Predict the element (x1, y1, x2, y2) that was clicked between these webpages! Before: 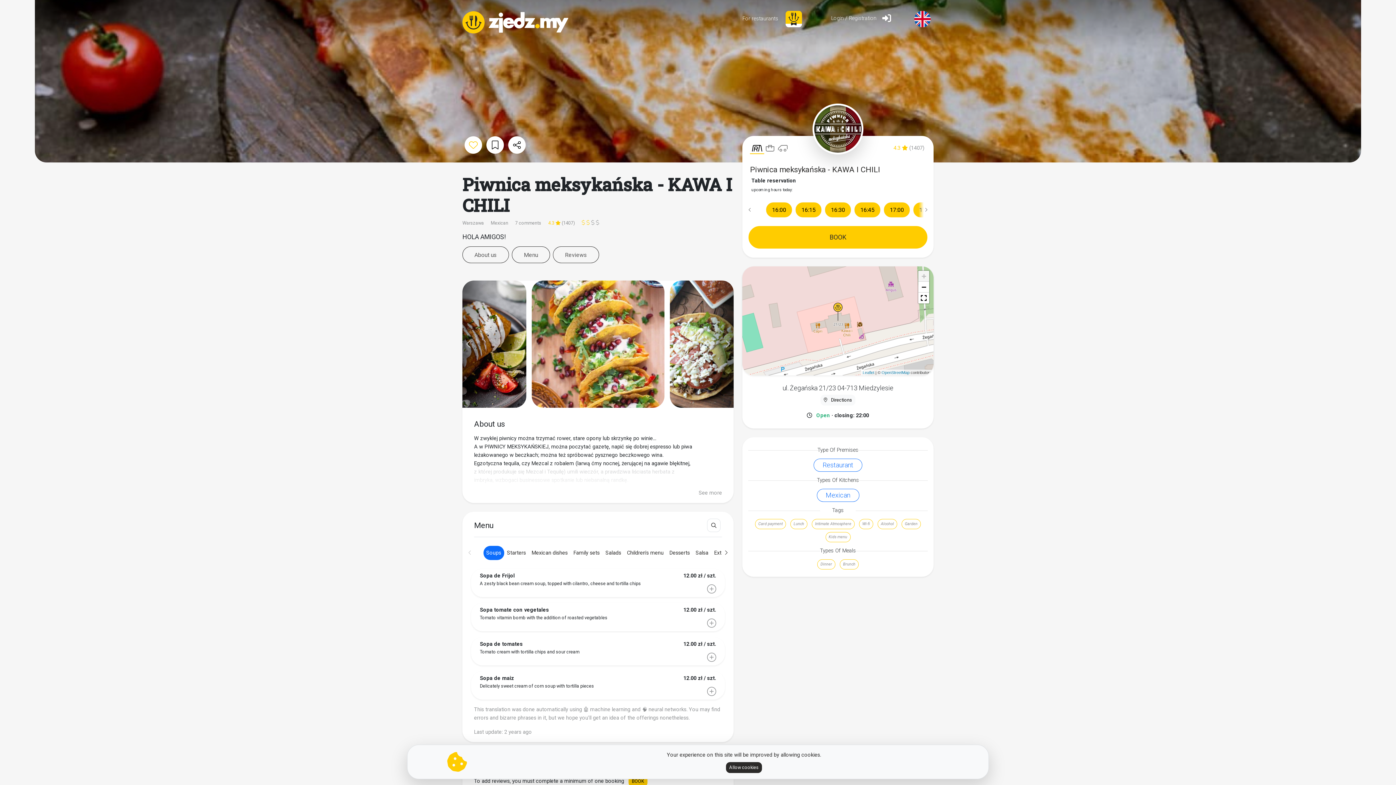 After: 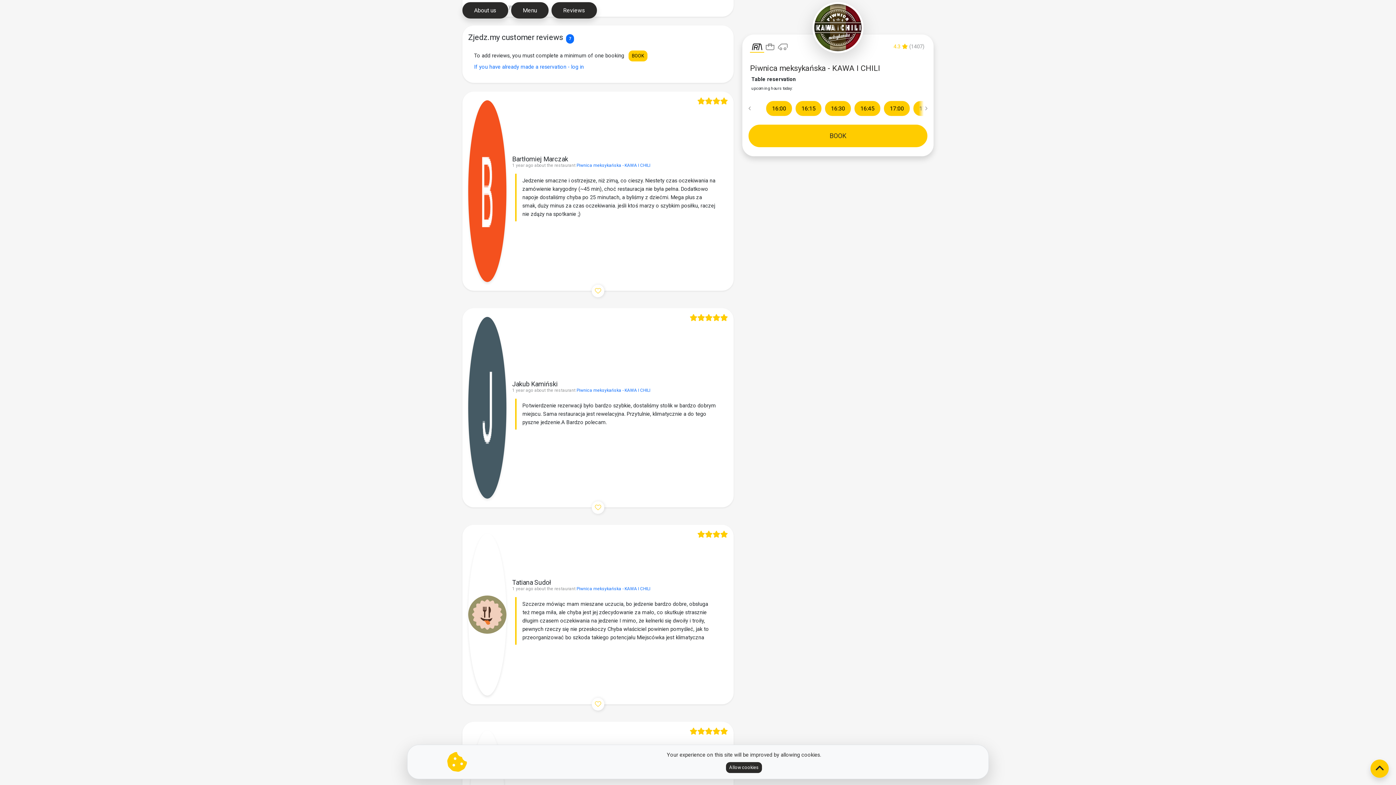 Action: label: Reviews bbox: (562, 247, 590, 262)